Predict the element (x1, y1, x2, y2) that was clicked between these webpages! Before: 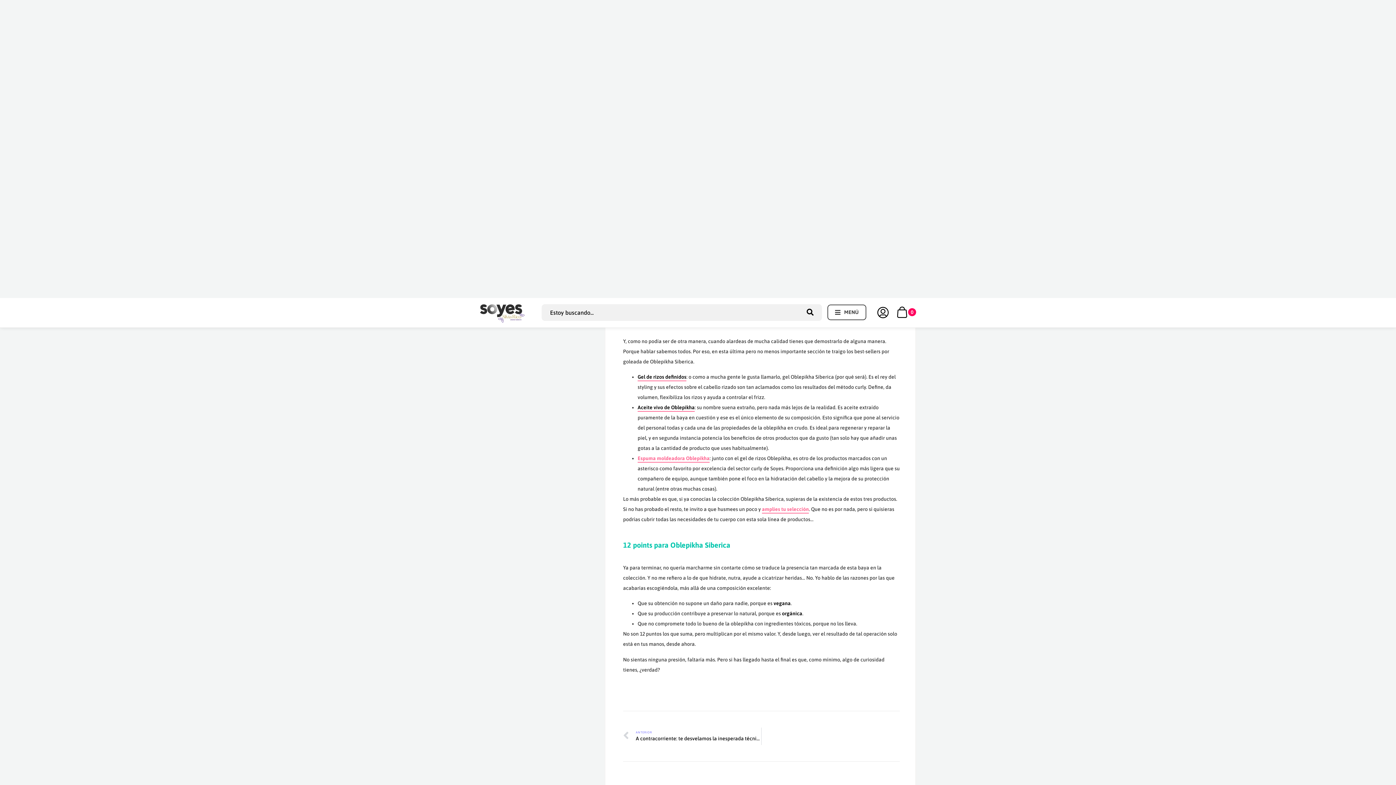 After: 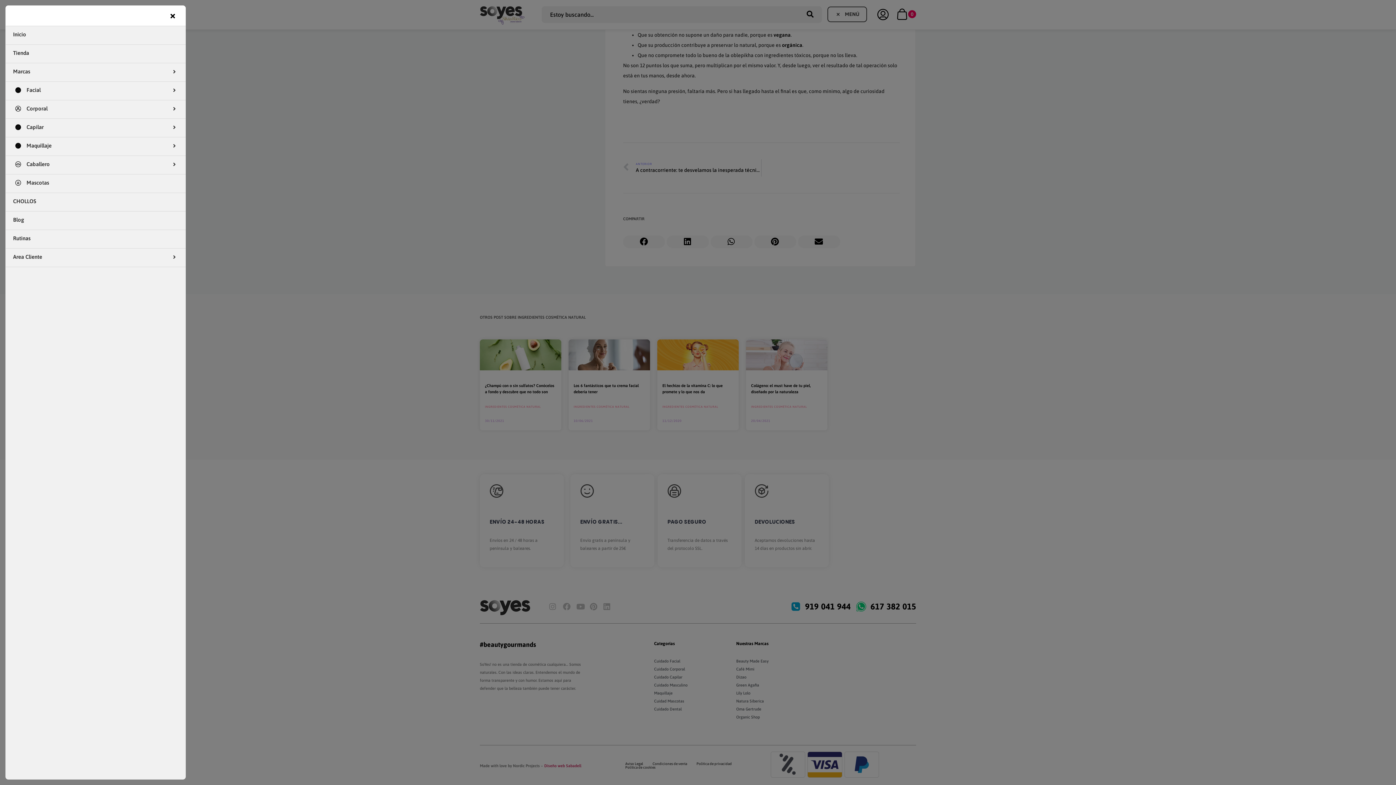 Action: label: Open/Close Menu bbox: (827, 25, 866, 41)